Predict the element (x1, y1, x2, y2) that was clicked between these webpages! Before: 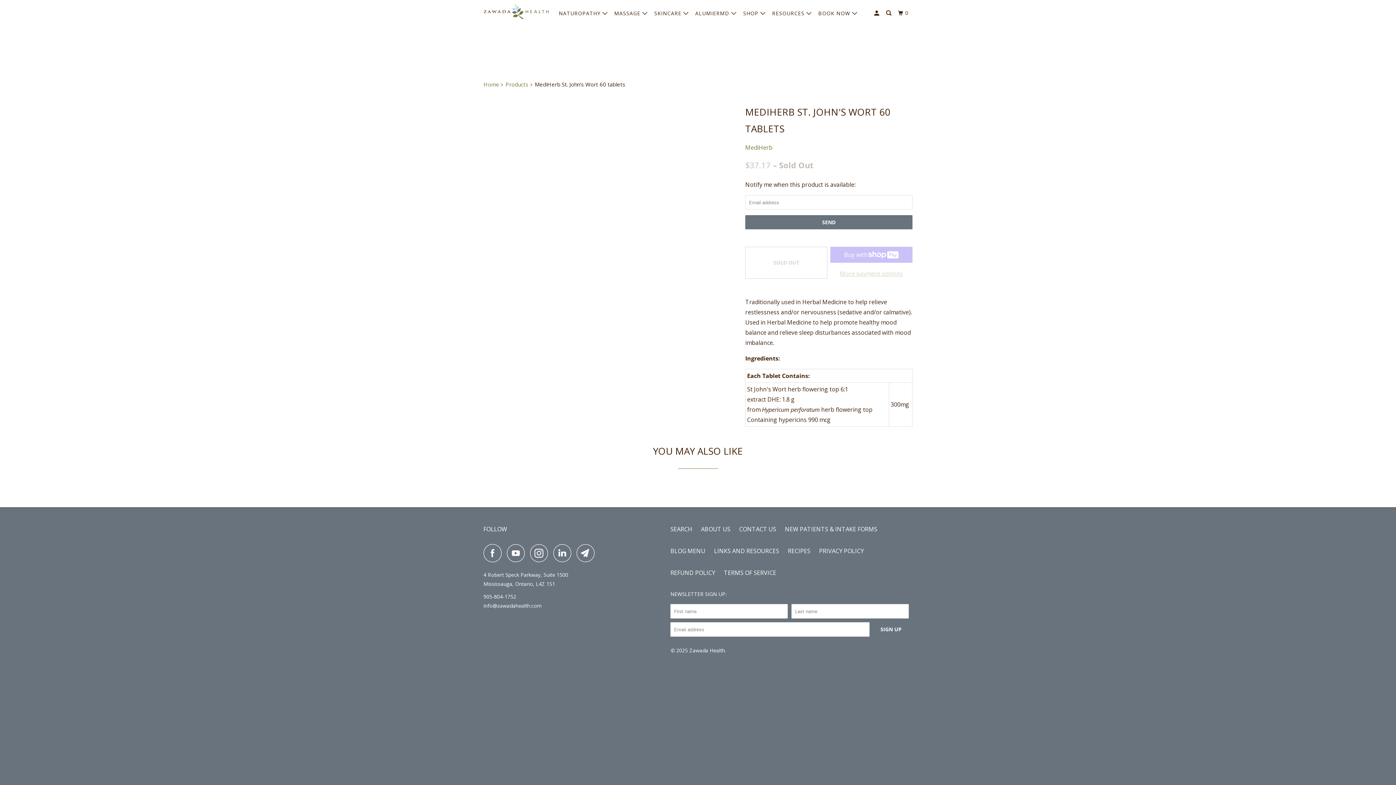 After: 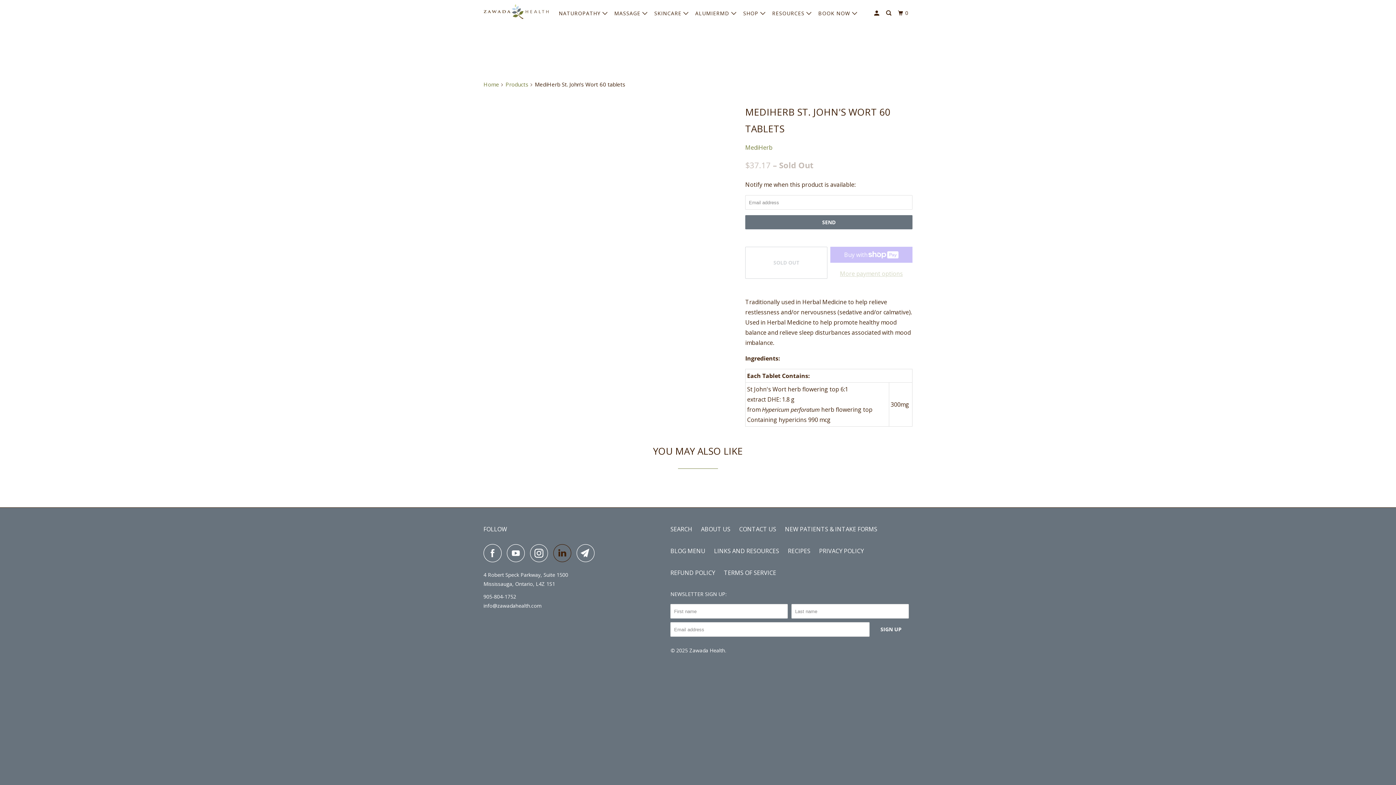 Action: bbox: (553, 544, 575, 562)